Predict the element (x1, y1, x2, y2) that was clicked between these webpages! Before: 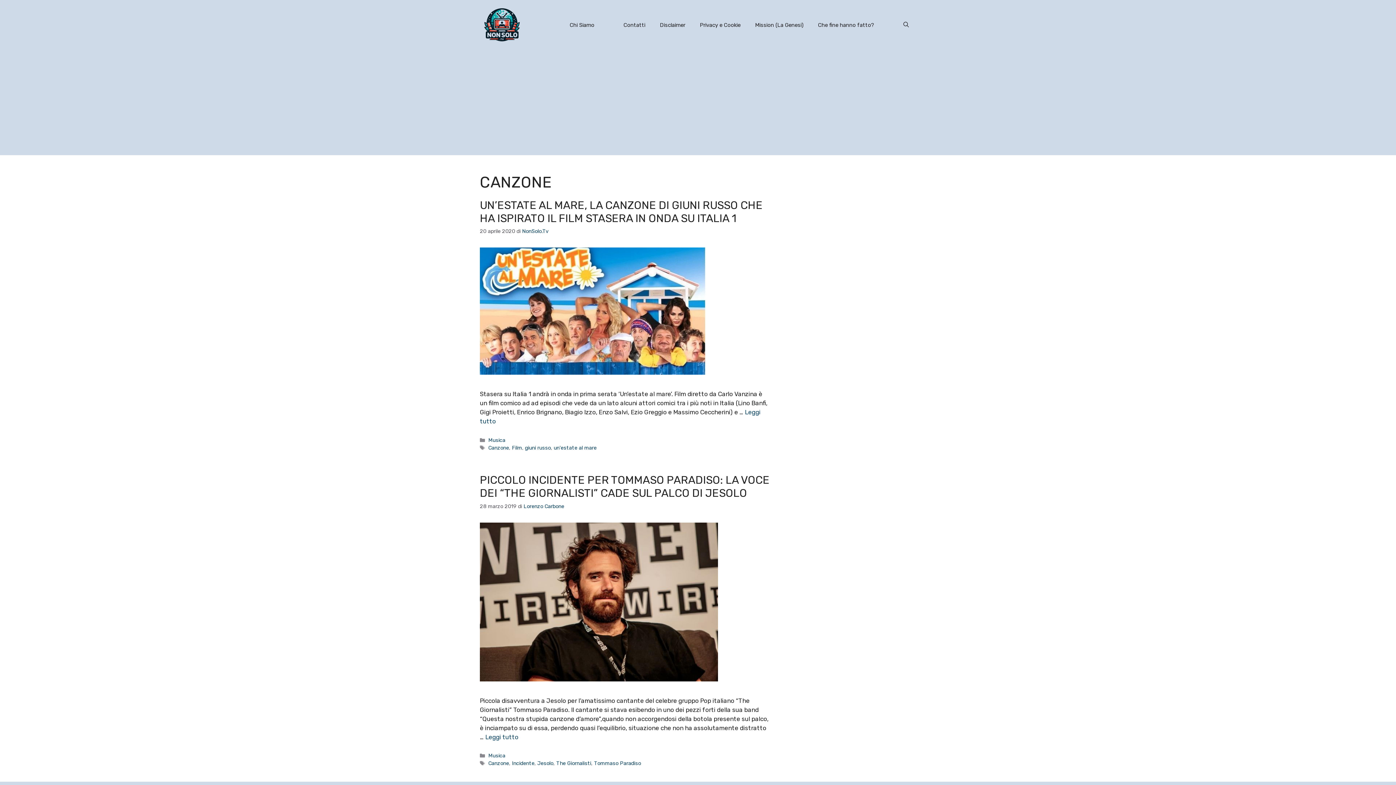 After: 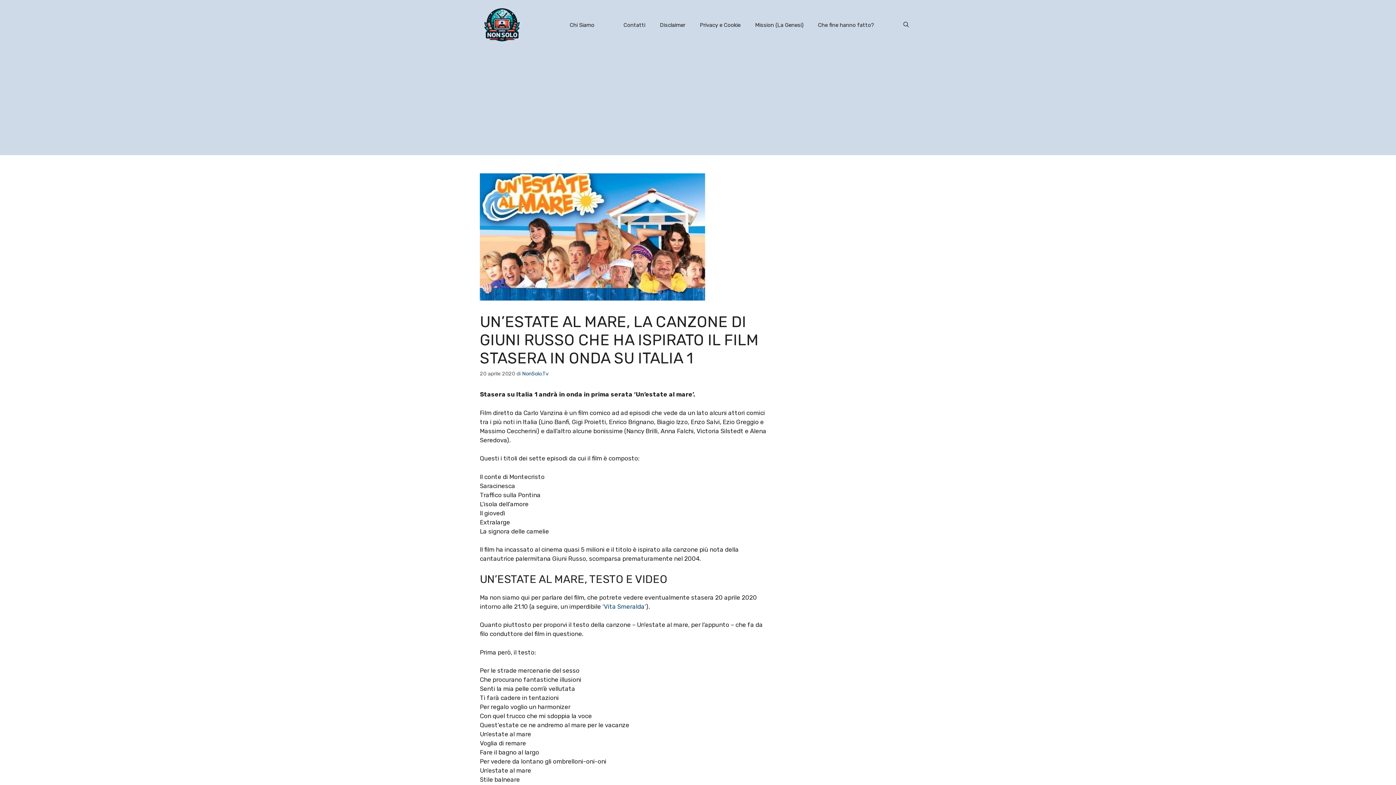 Action: bbox: (480, 369, 705, 376)